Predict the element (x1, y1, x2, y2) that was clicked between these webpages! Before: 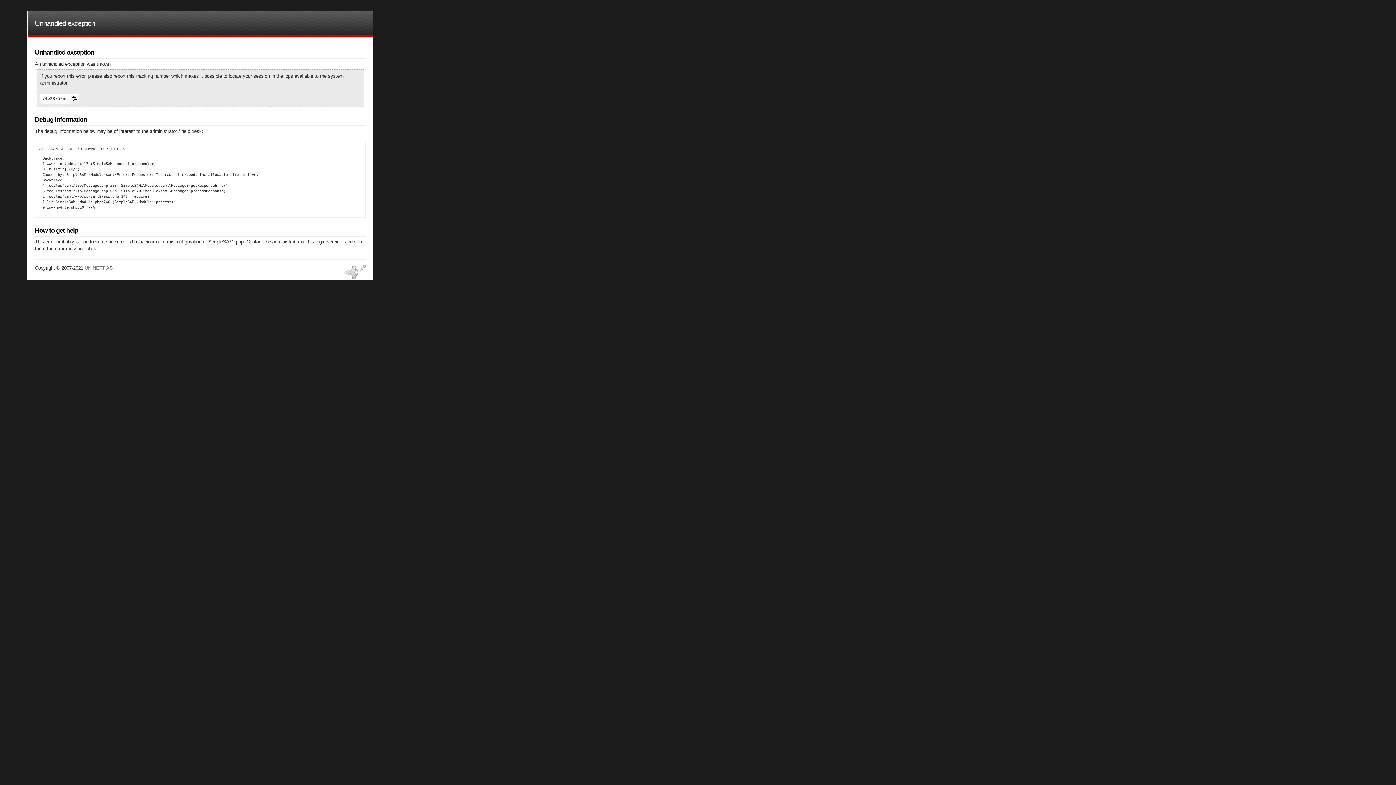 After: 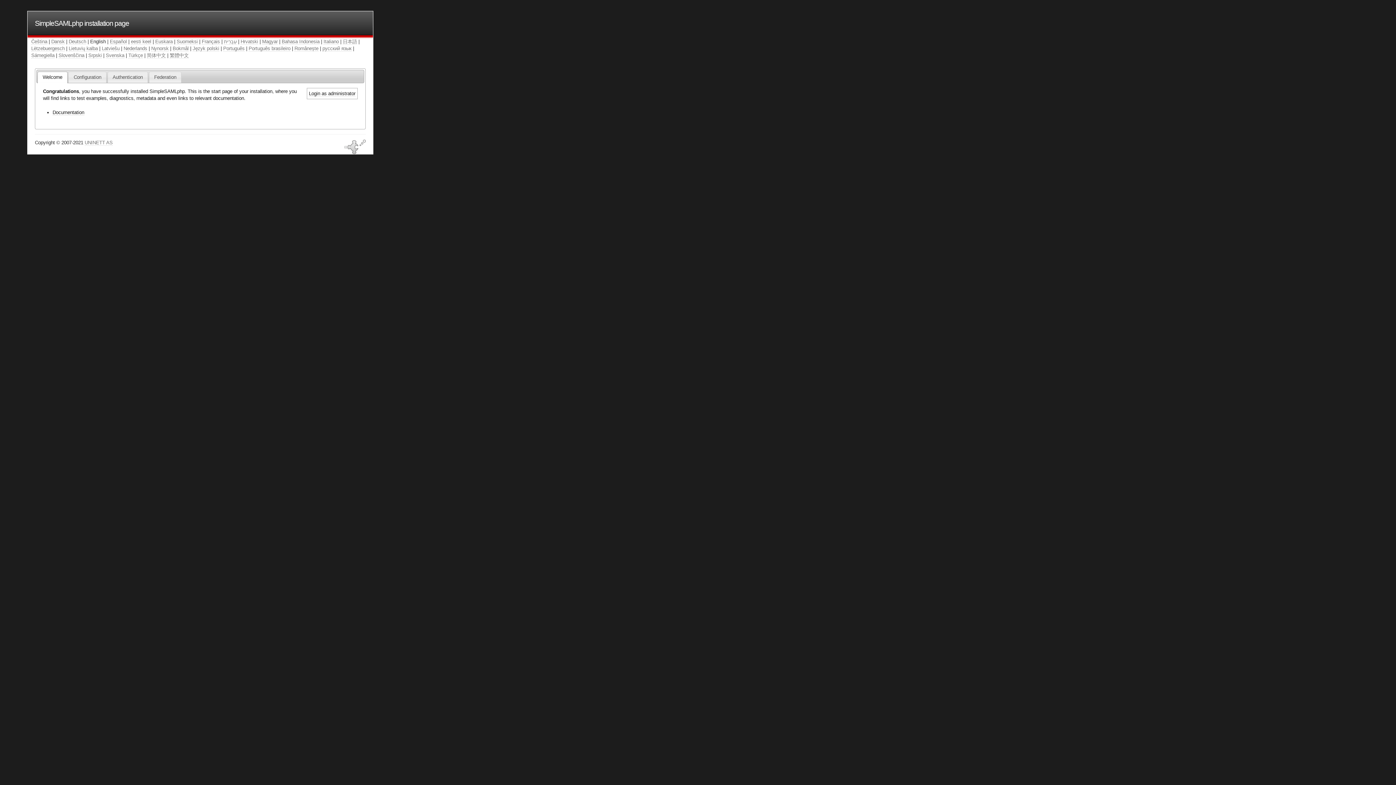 Action: bbox: (34, 19, 94, 27) label: Unhandled exception